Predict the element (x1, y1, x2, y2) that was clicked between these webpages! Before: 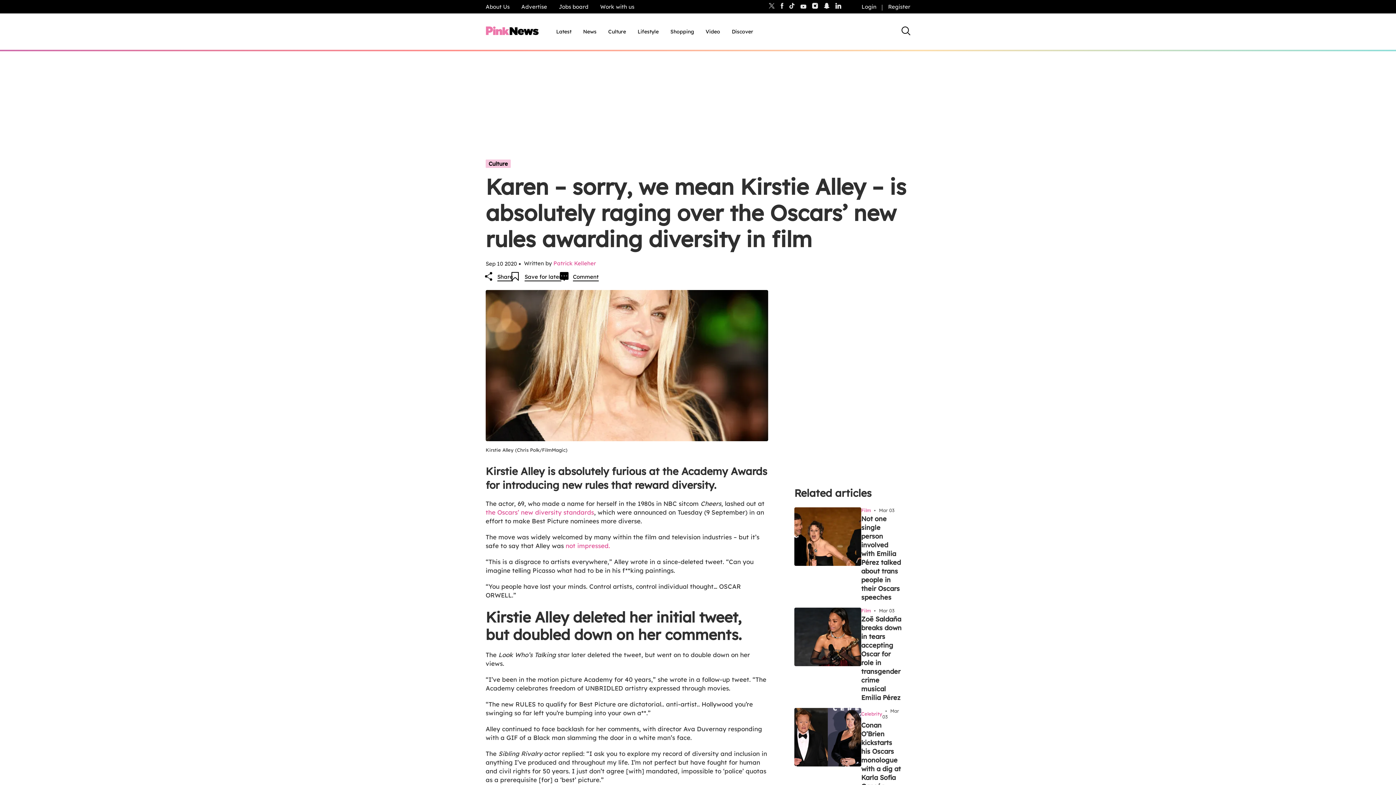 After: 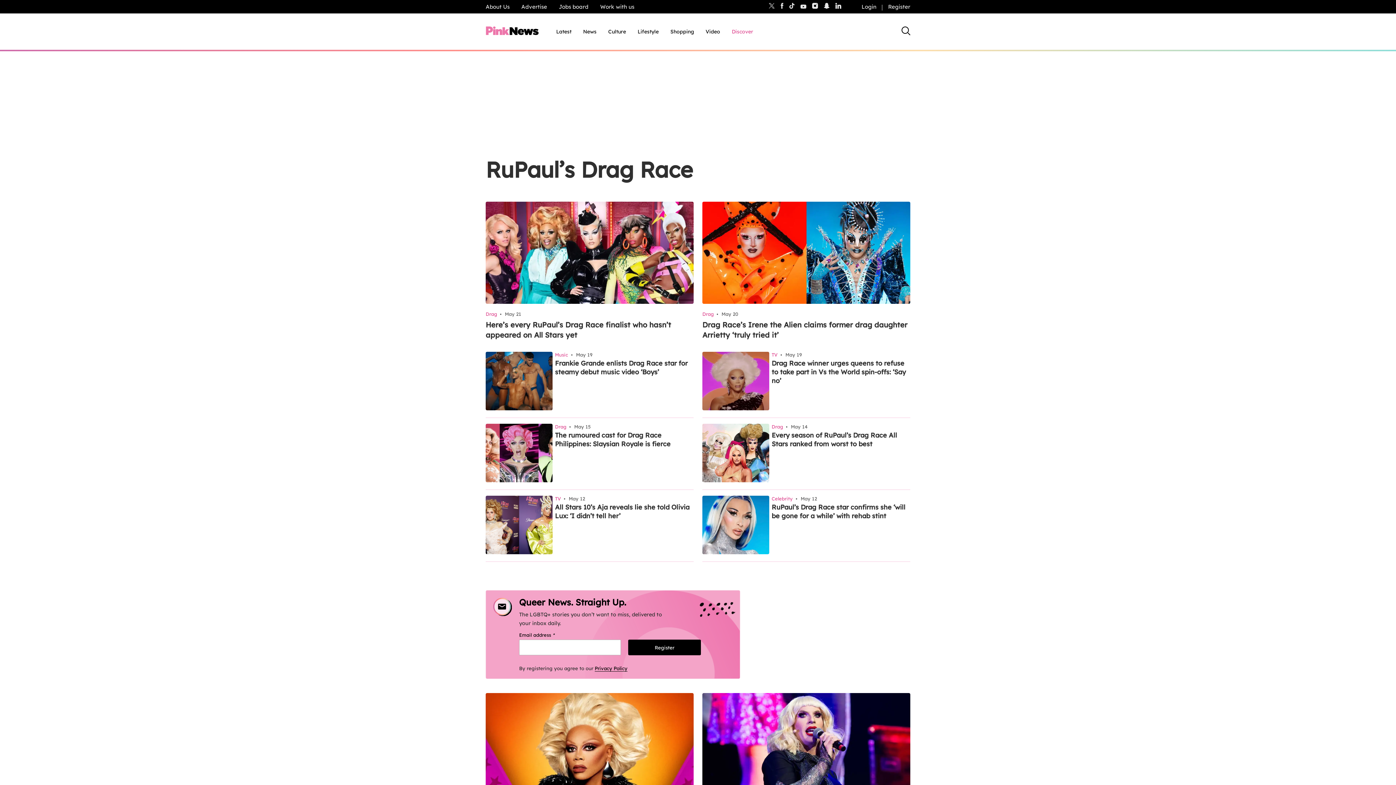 Action: bbox: (732, 28, 753, 35) label: Discover, tab to the next button to expand the sub-menu